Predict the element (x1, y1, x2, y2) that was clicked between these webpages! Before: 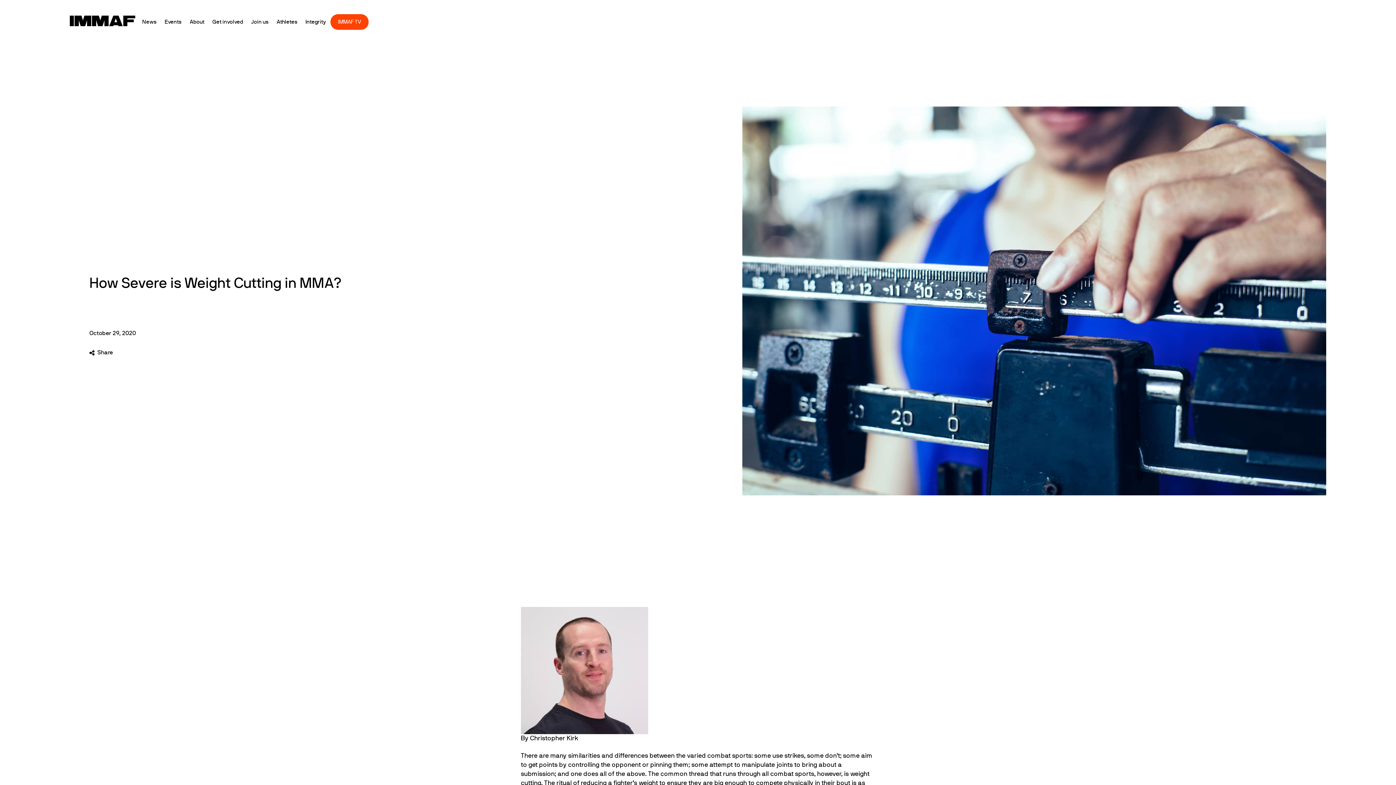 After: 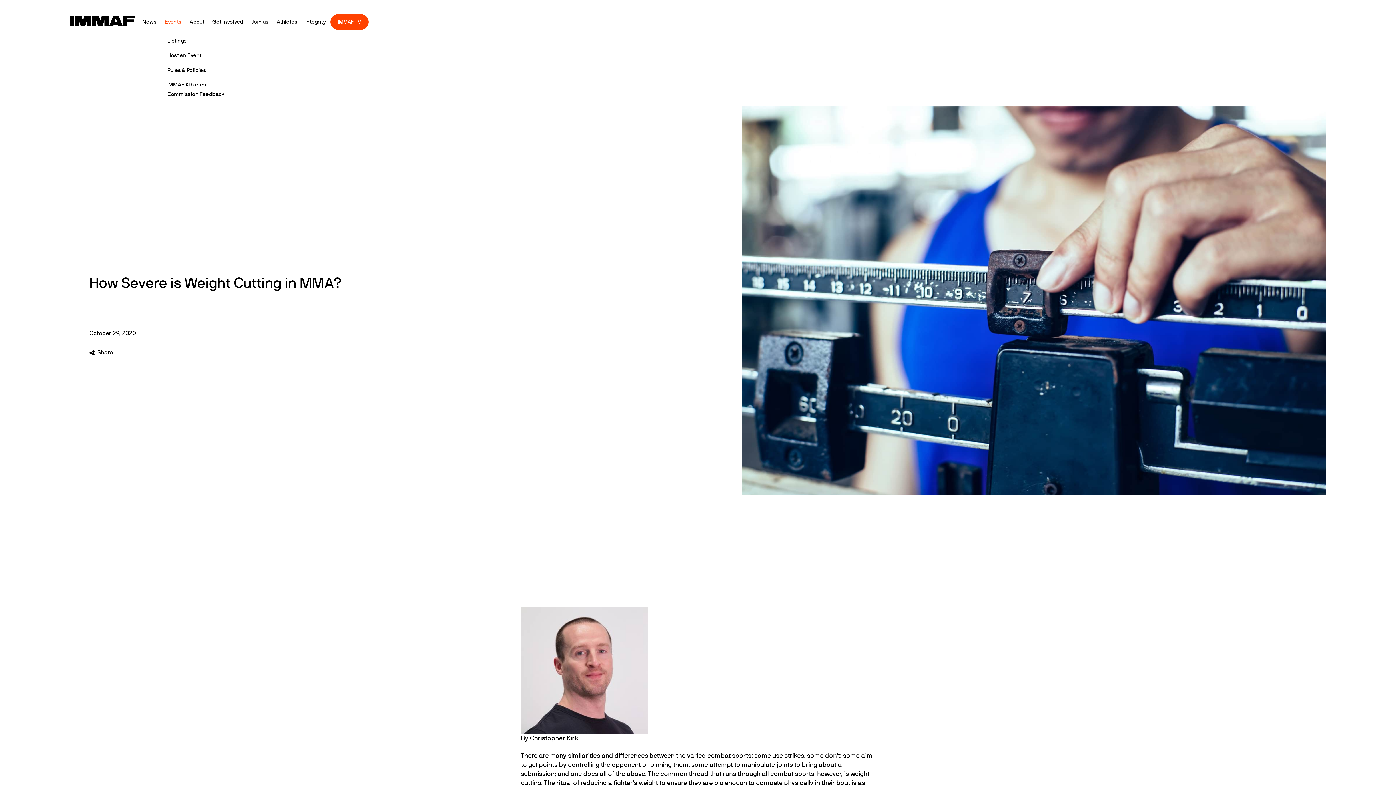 Action: label: Events bbox: (161, 13, 184, 30)